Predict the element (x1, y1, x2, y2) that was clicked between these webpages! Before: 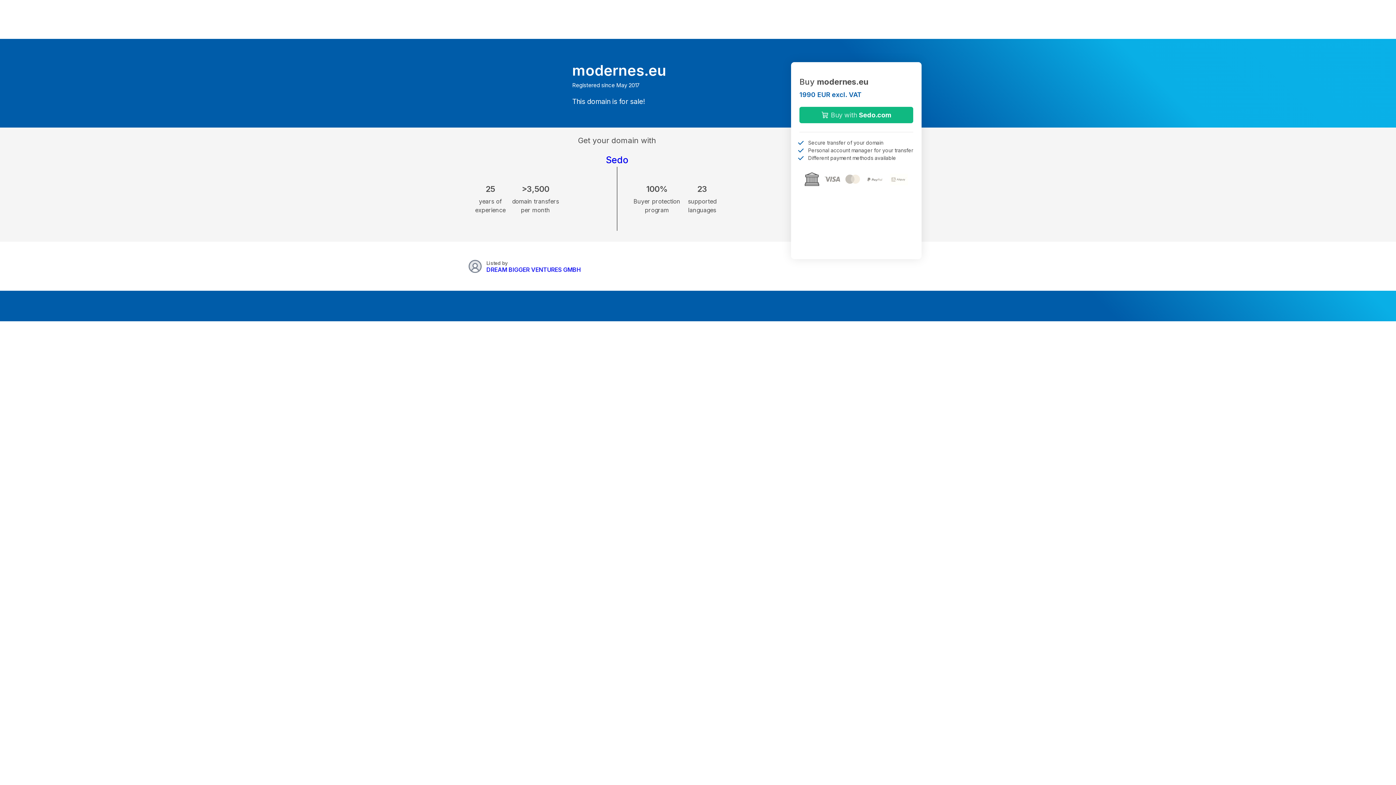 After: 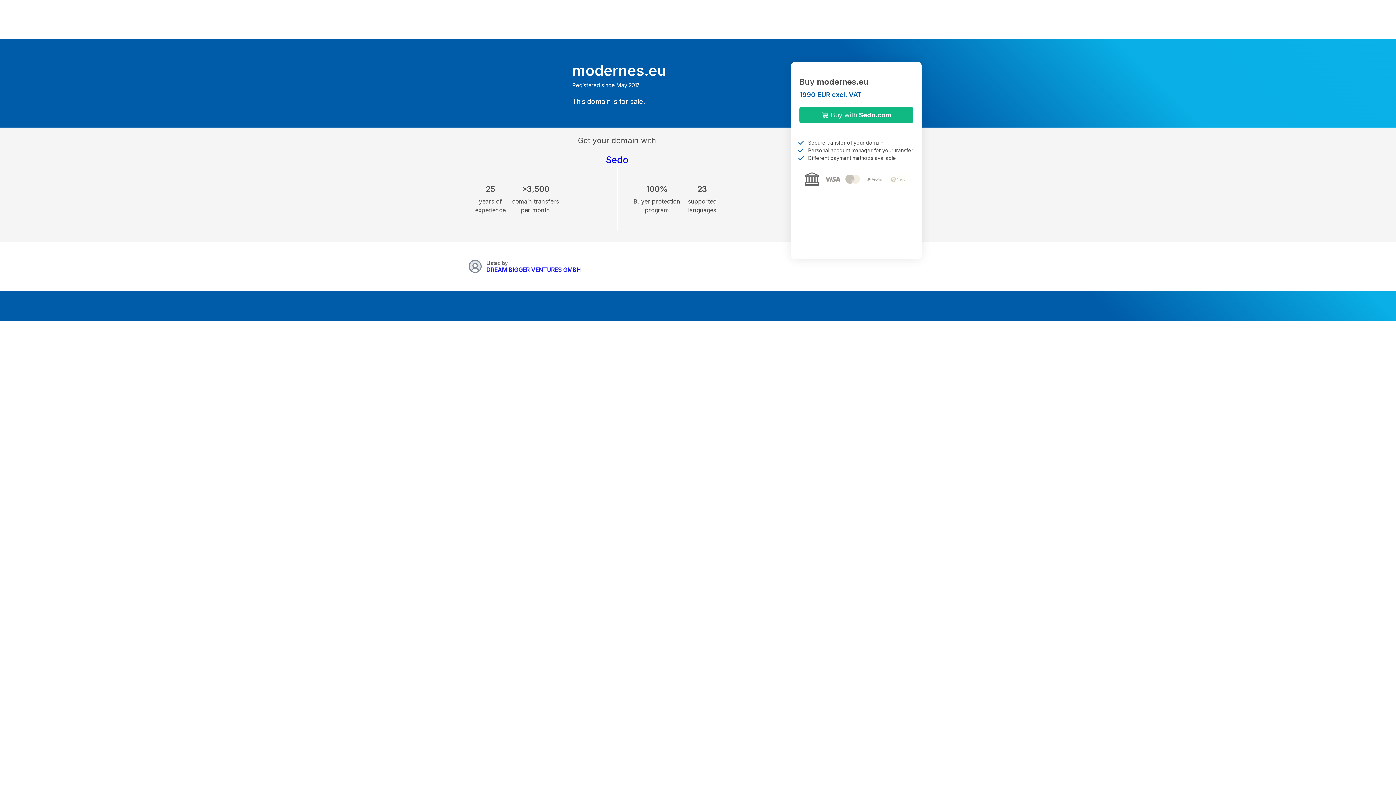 Action: label:  Buy with Sedo.com bbox: (799, 106, 913, 123)